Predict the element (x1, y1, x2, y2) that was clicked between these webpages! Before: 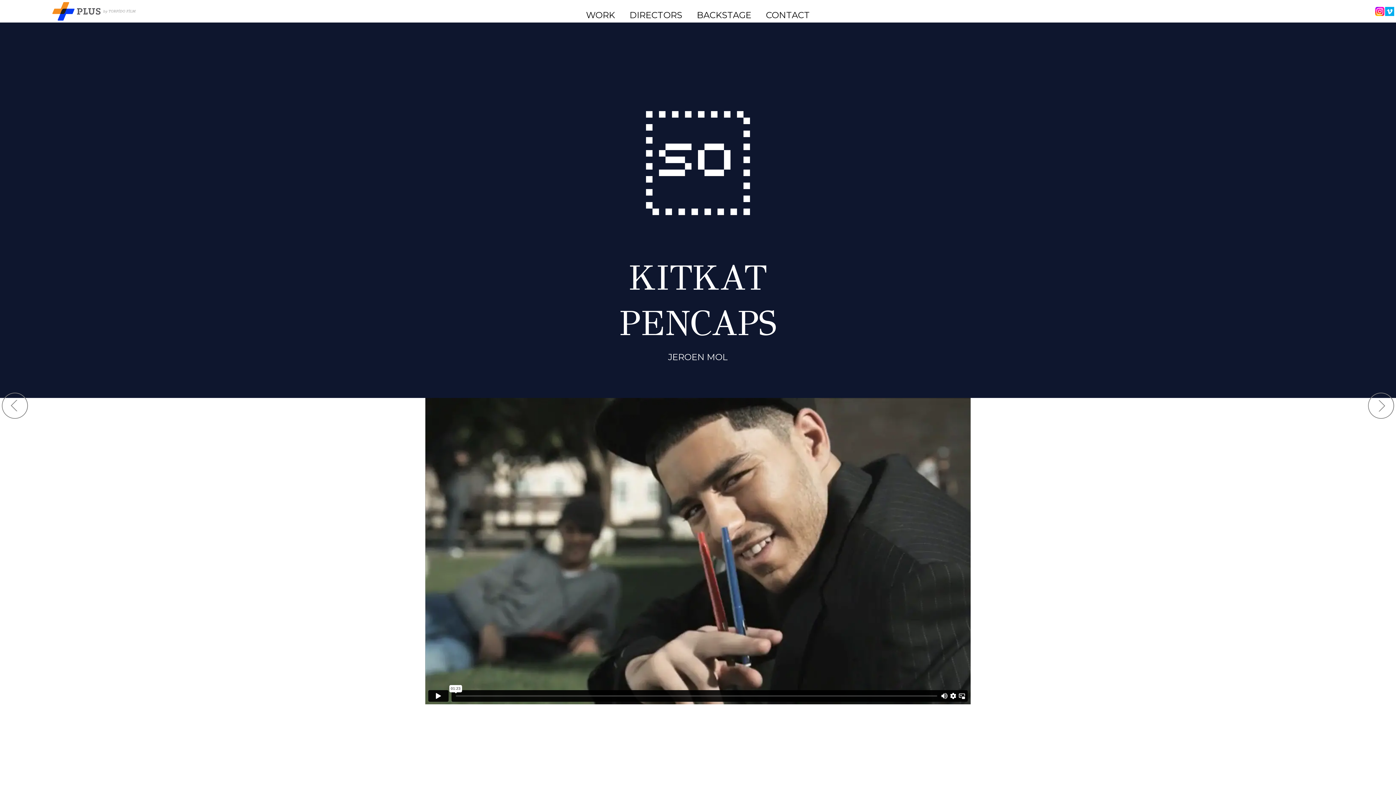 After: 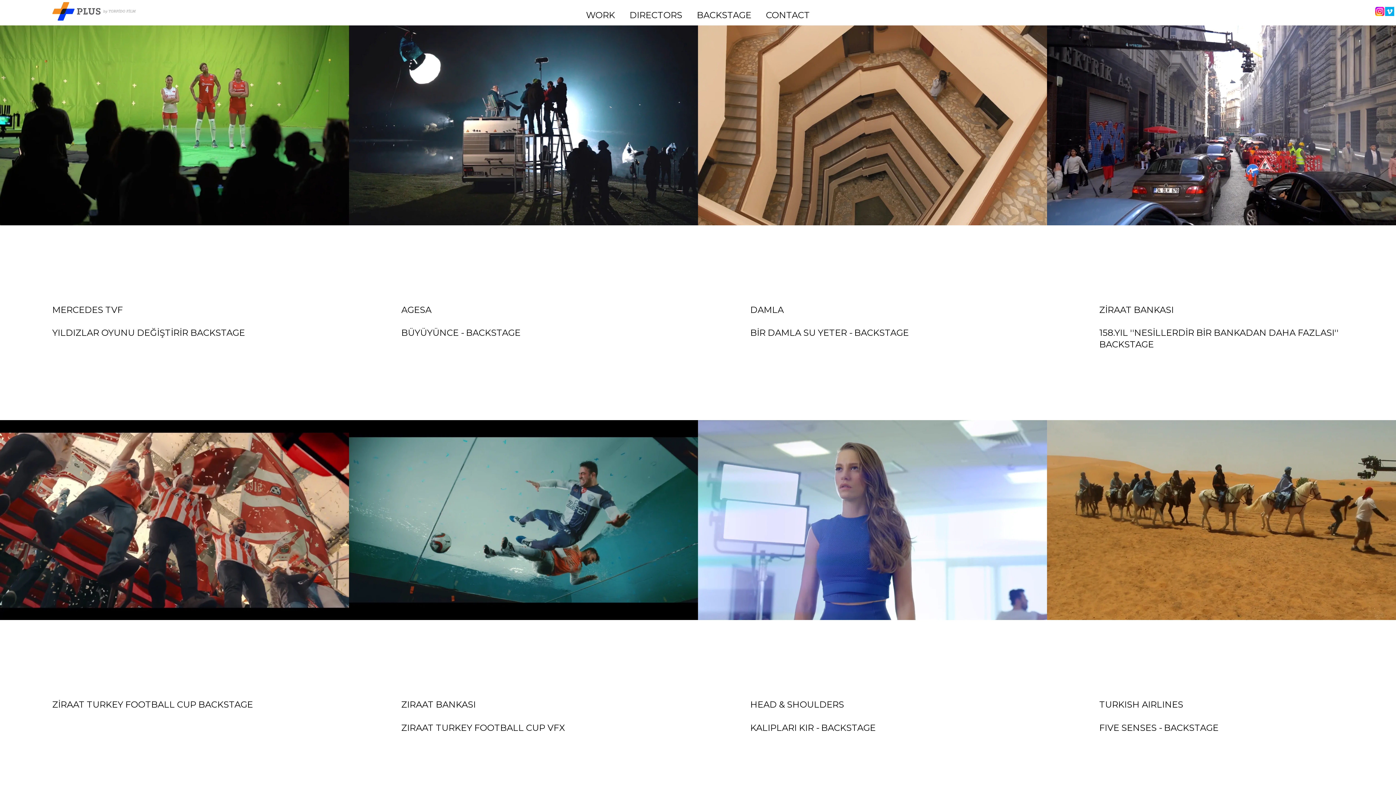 Action: bbox: (697, 9, 751, 20) label: BACKSTAGE